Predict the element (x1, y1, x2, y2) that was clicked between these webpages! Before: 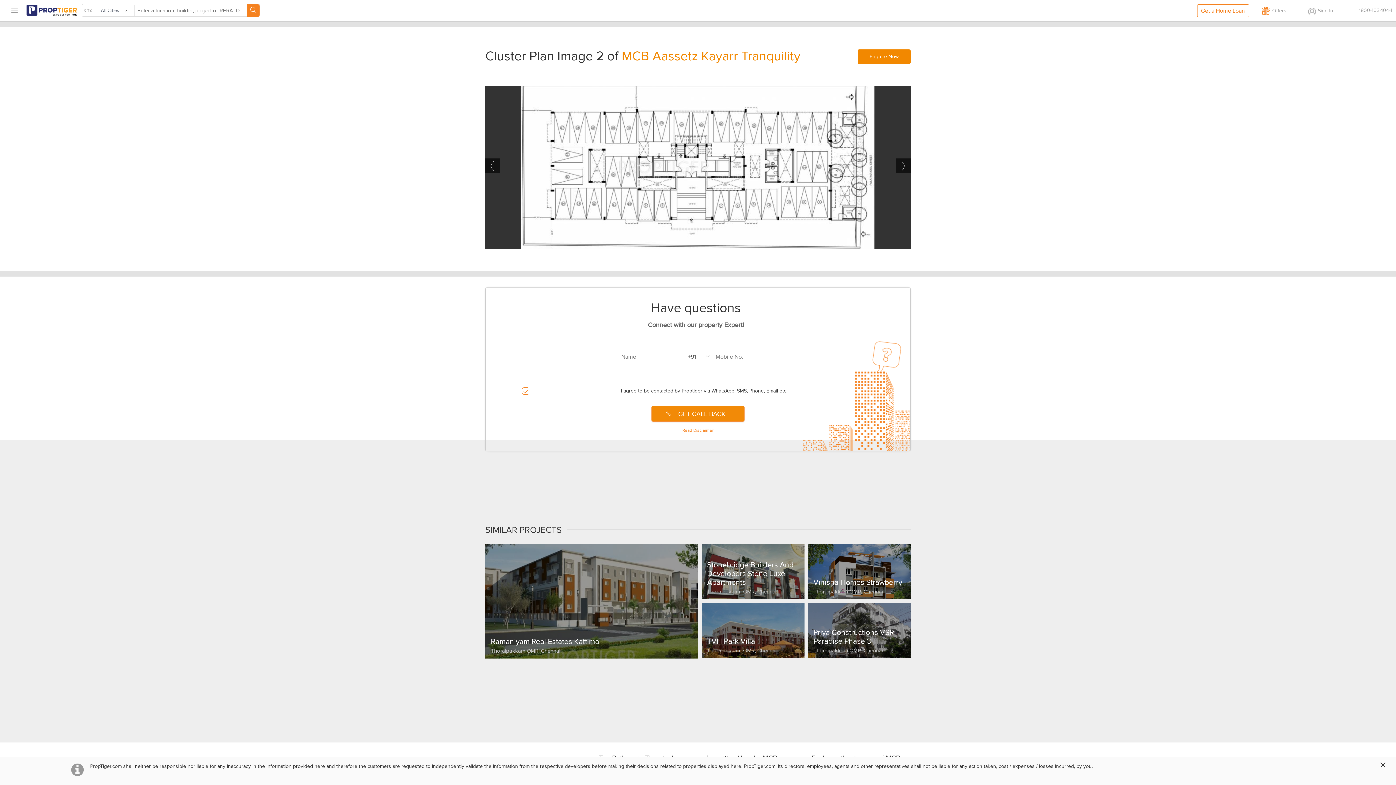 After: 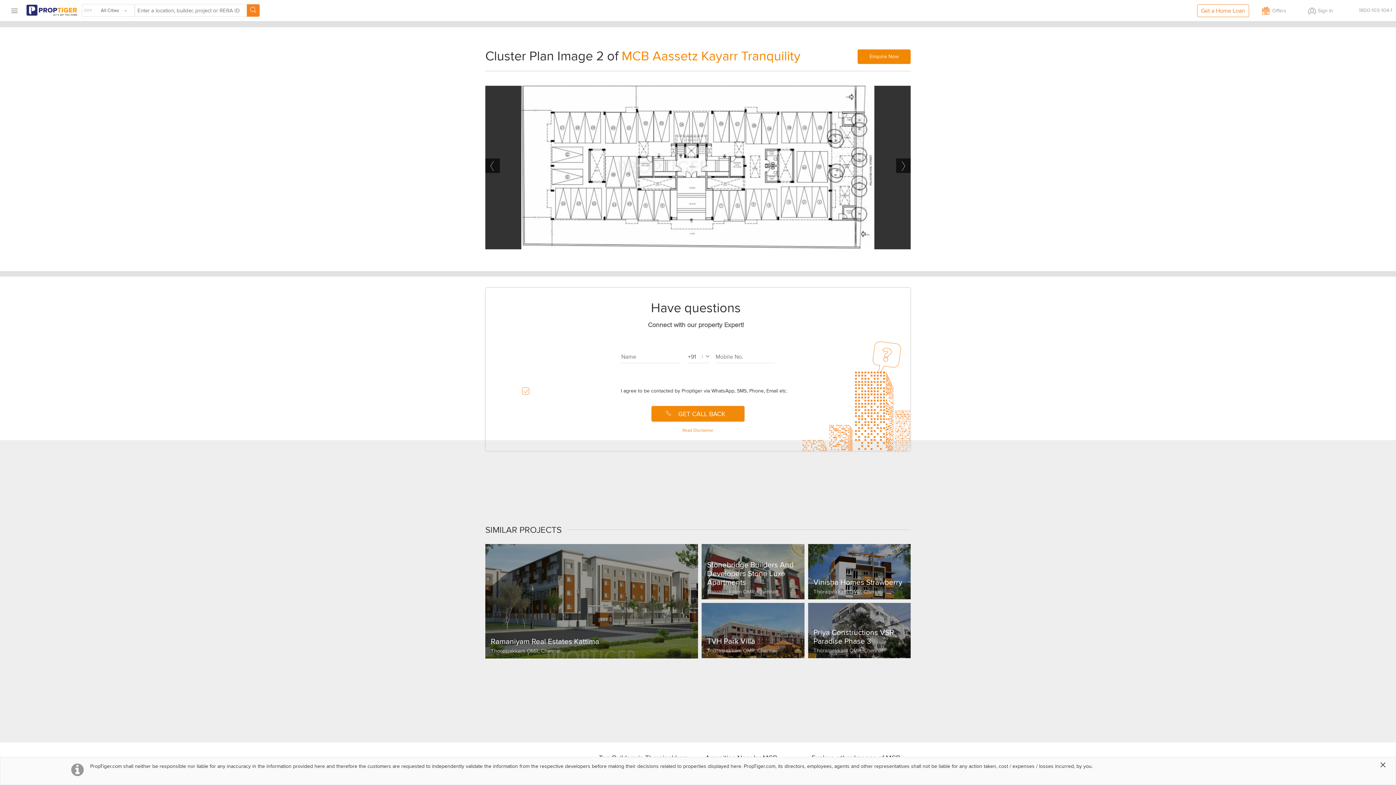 Action: label: Offers bbox: (1258, 4, 1290, 16)